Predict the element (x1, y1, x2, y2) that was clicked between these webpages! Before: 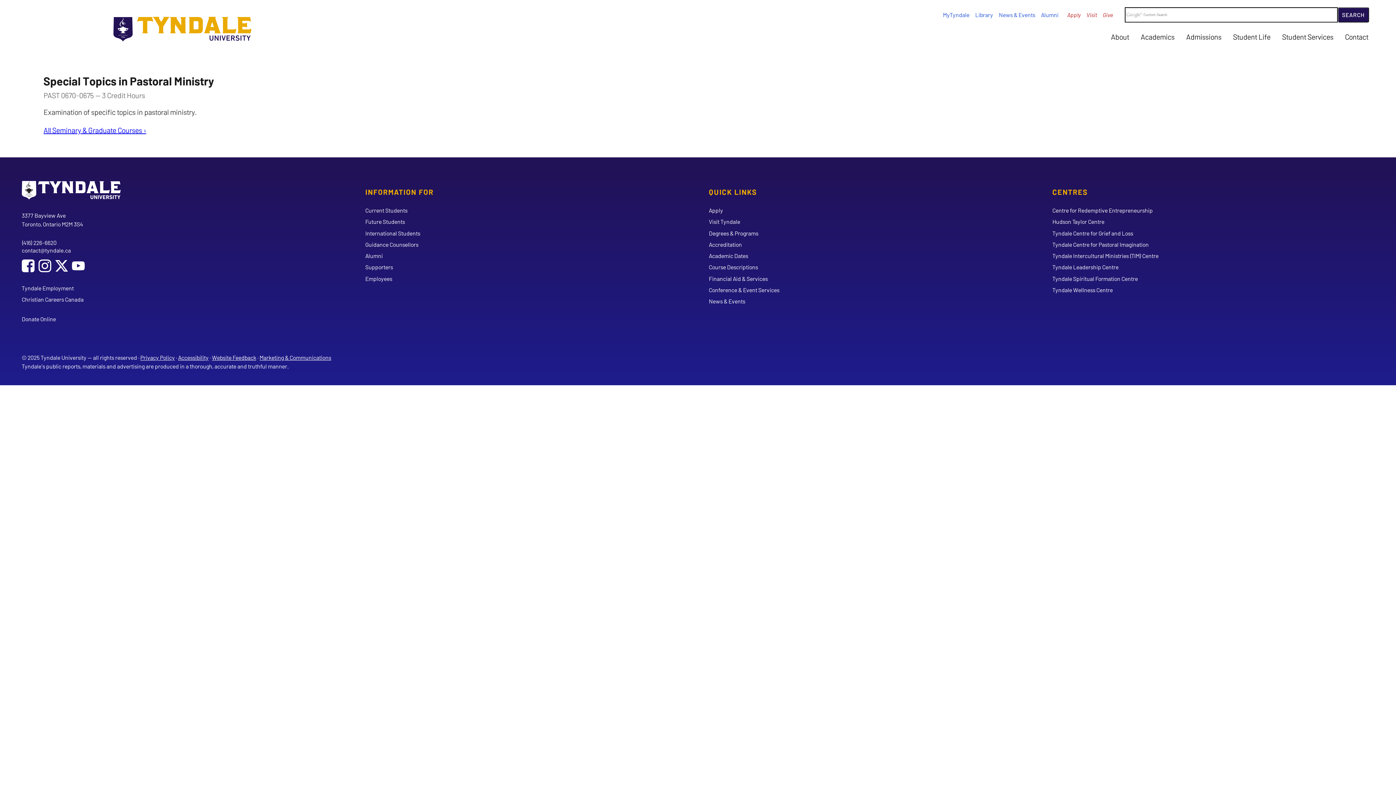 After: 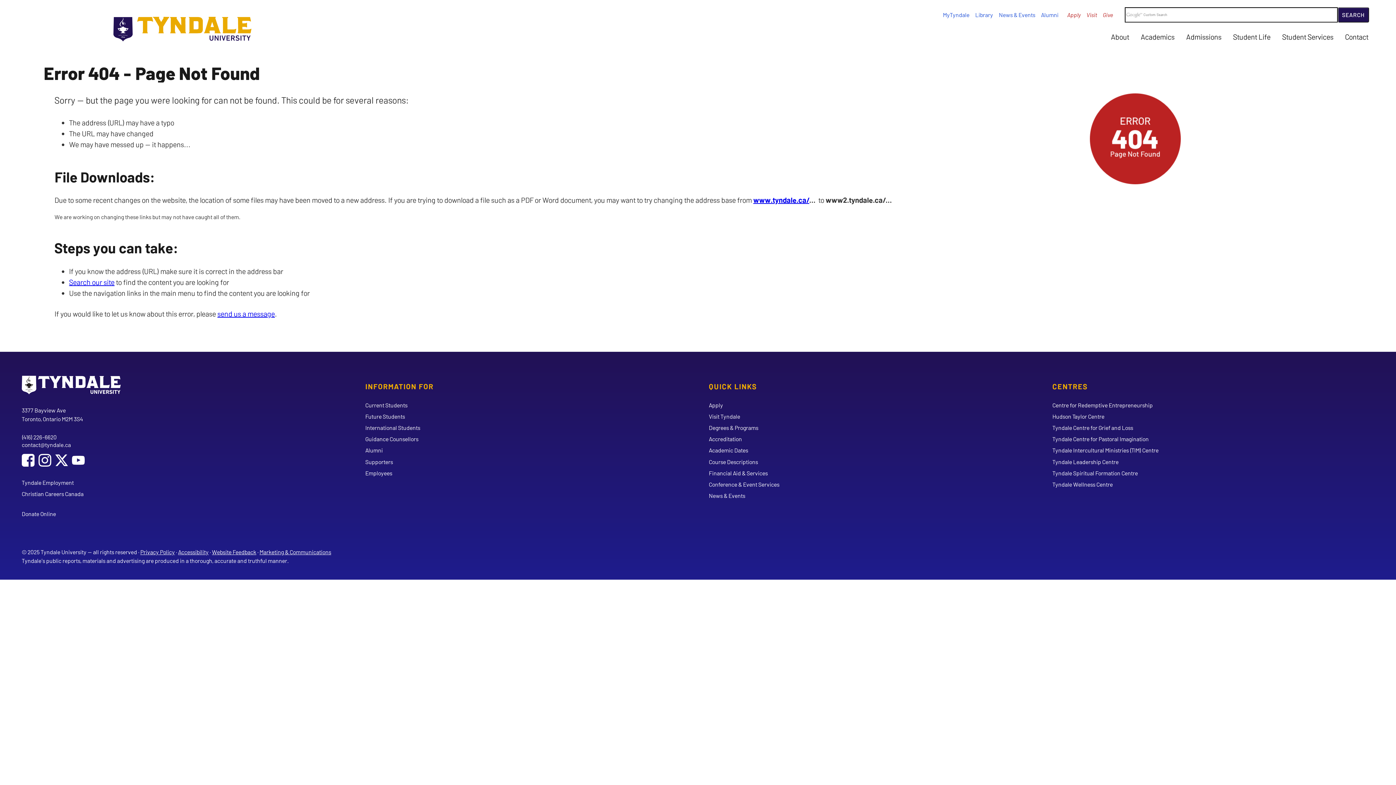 Action: label: Tyndale Leadership Centre bbox: (1052, 261, 1374, 272)